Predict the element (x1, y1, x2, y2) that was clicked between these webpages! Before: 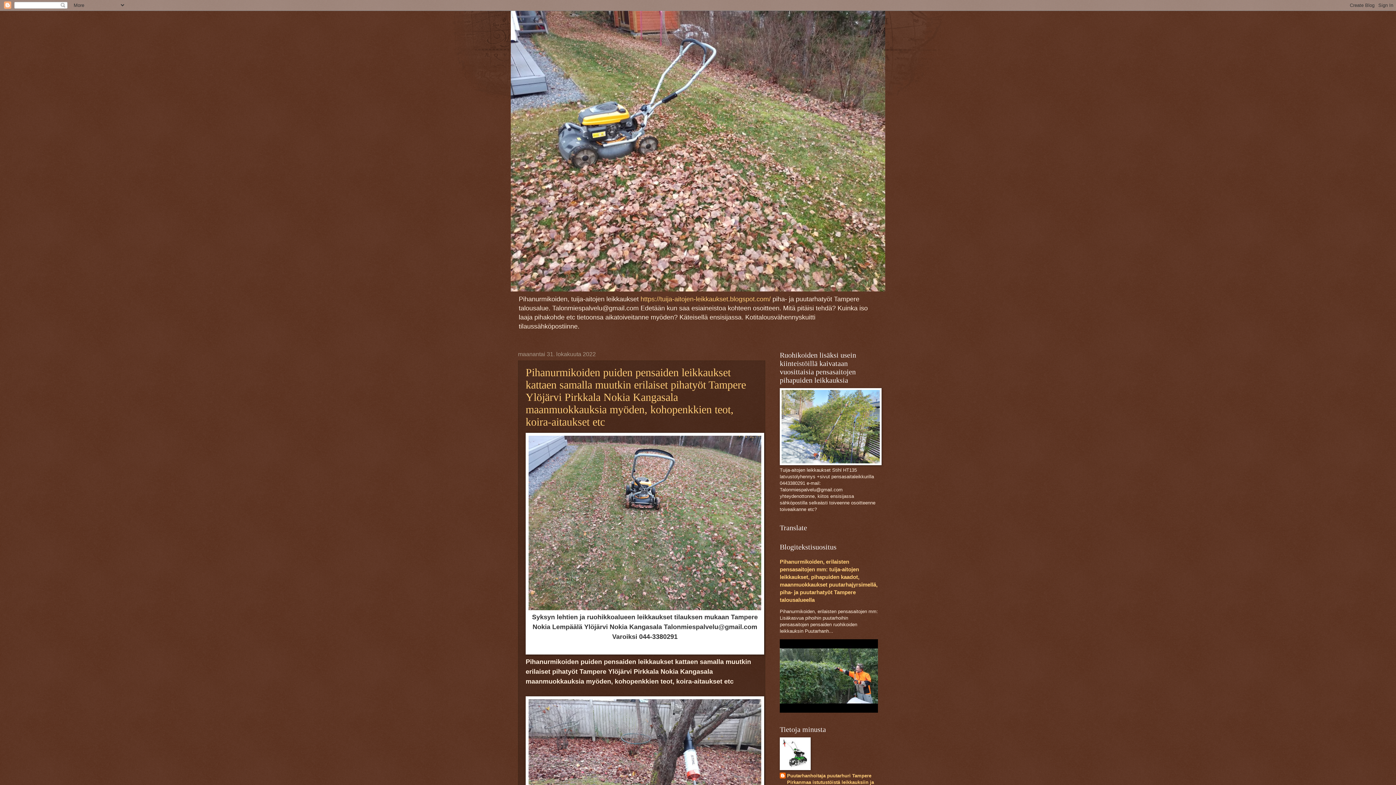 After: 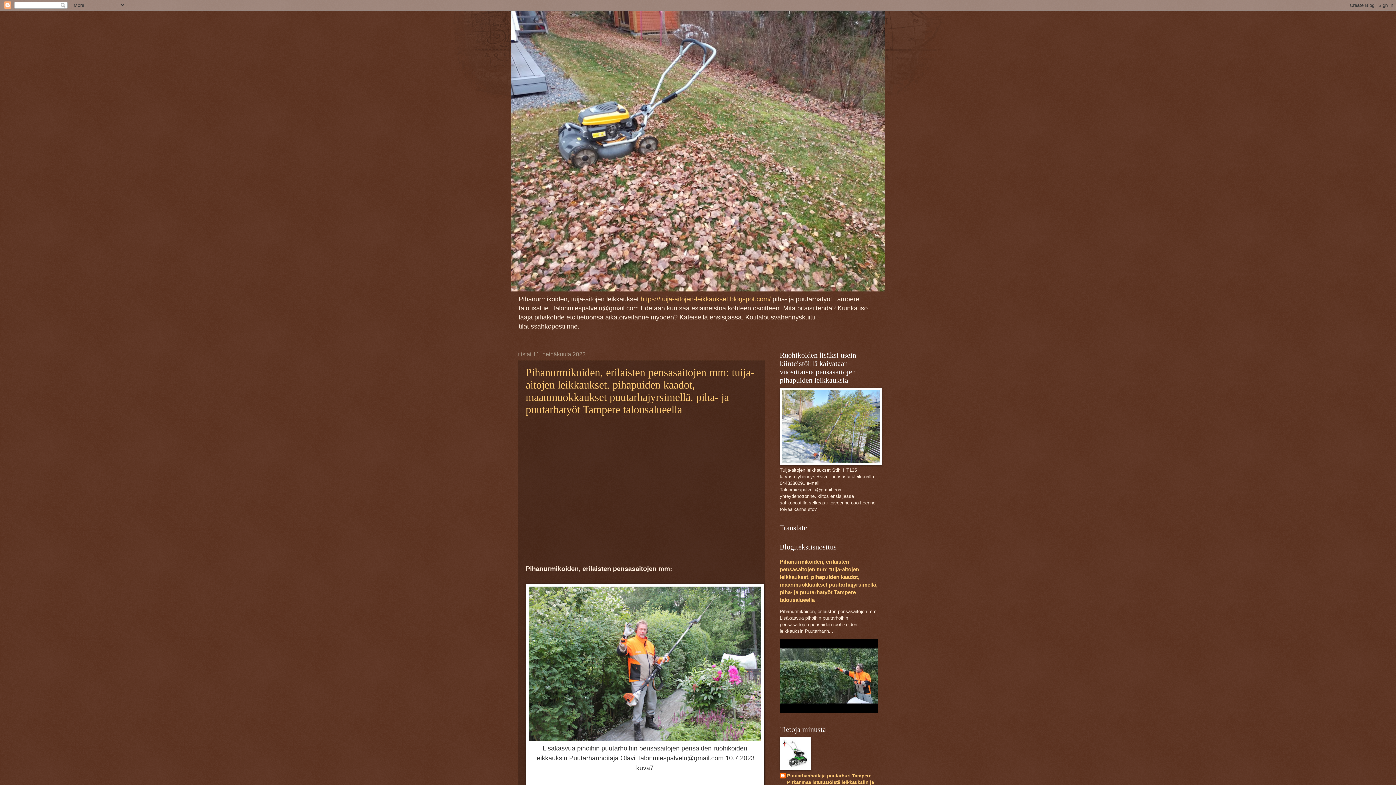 Action: bbox: (510, 10, 885, 291)